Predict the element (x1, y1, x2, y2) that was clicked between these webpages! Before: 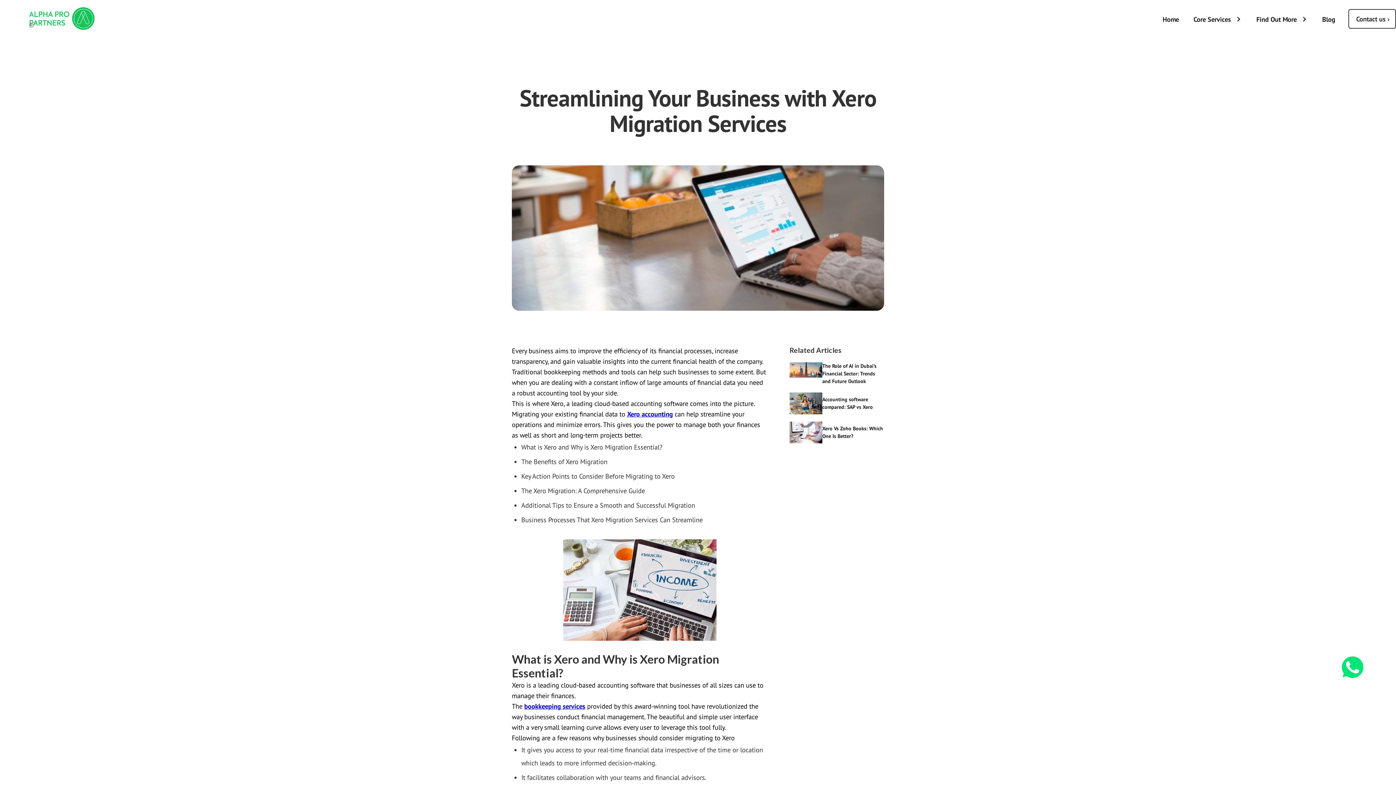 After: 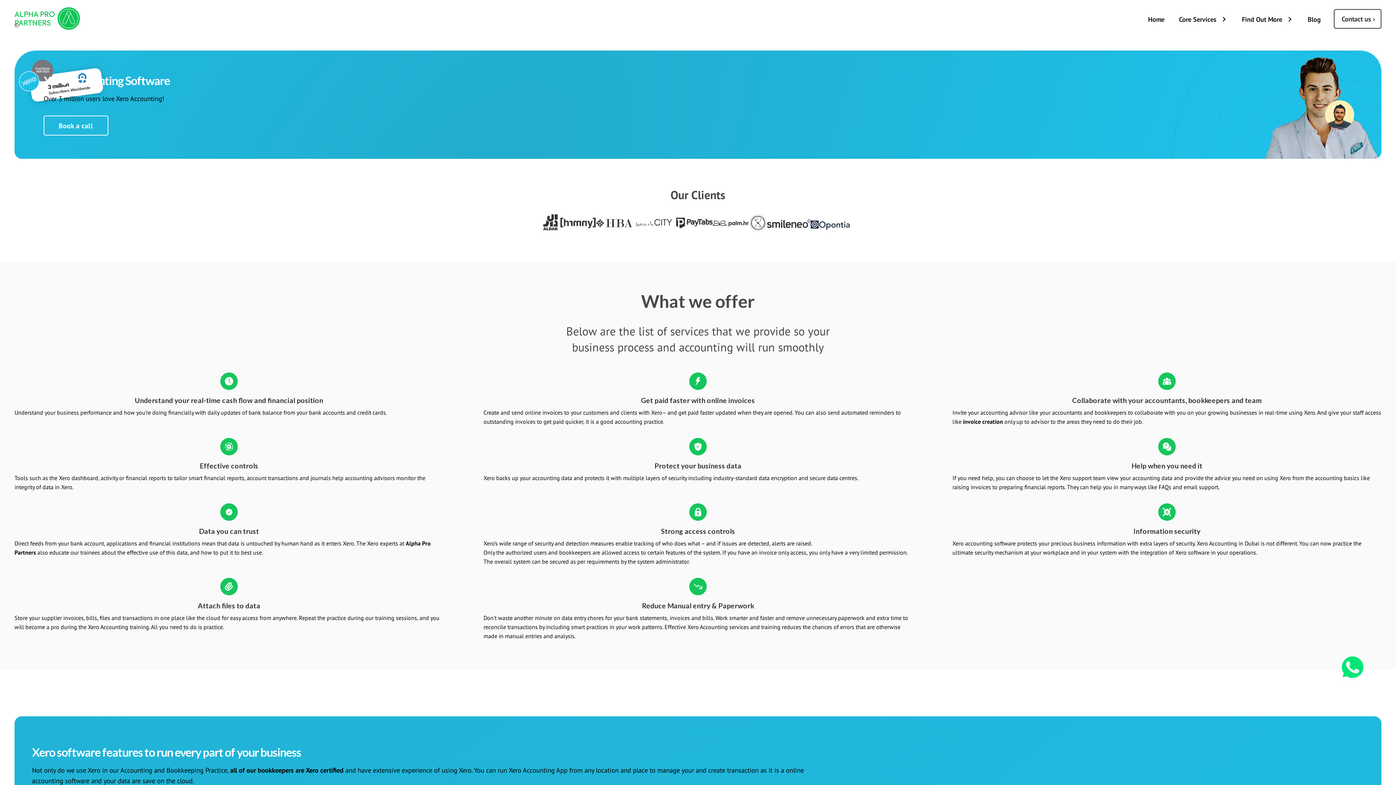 Action: bbox: (627, 409, 673, 418) label: Xero accounting